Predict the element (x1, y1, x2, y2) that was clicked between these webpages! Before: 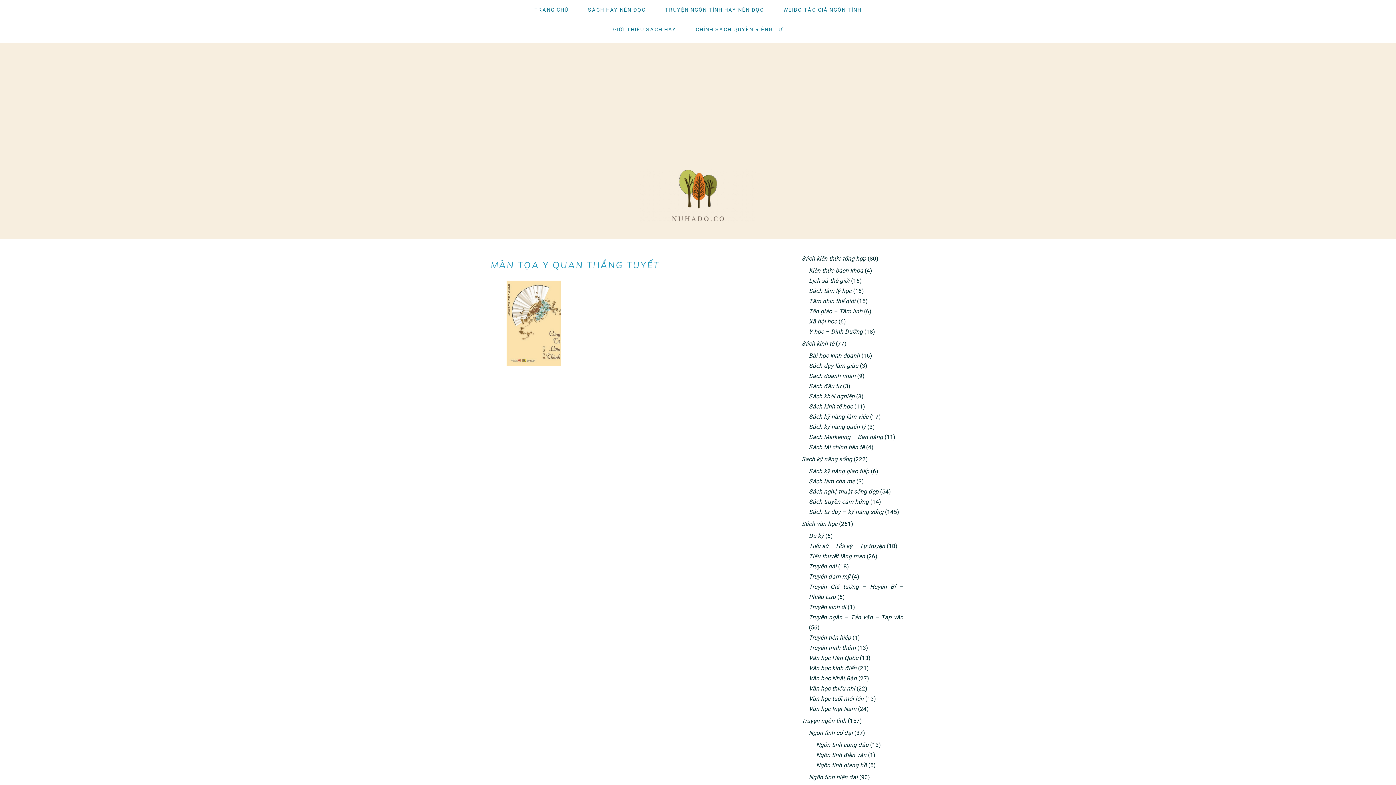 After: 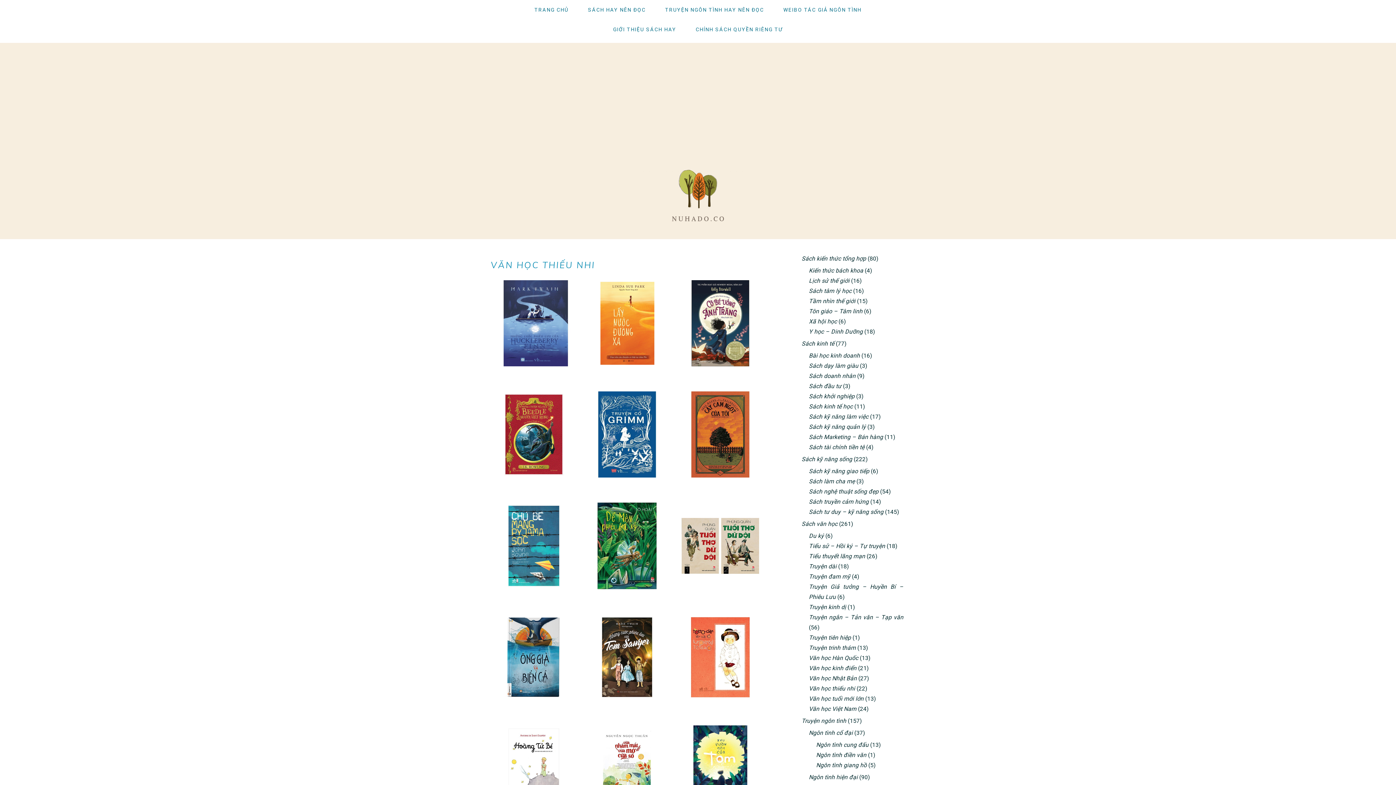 Action: label: Văn học thiếu nhi bbox: (809, 685, 855, 692)